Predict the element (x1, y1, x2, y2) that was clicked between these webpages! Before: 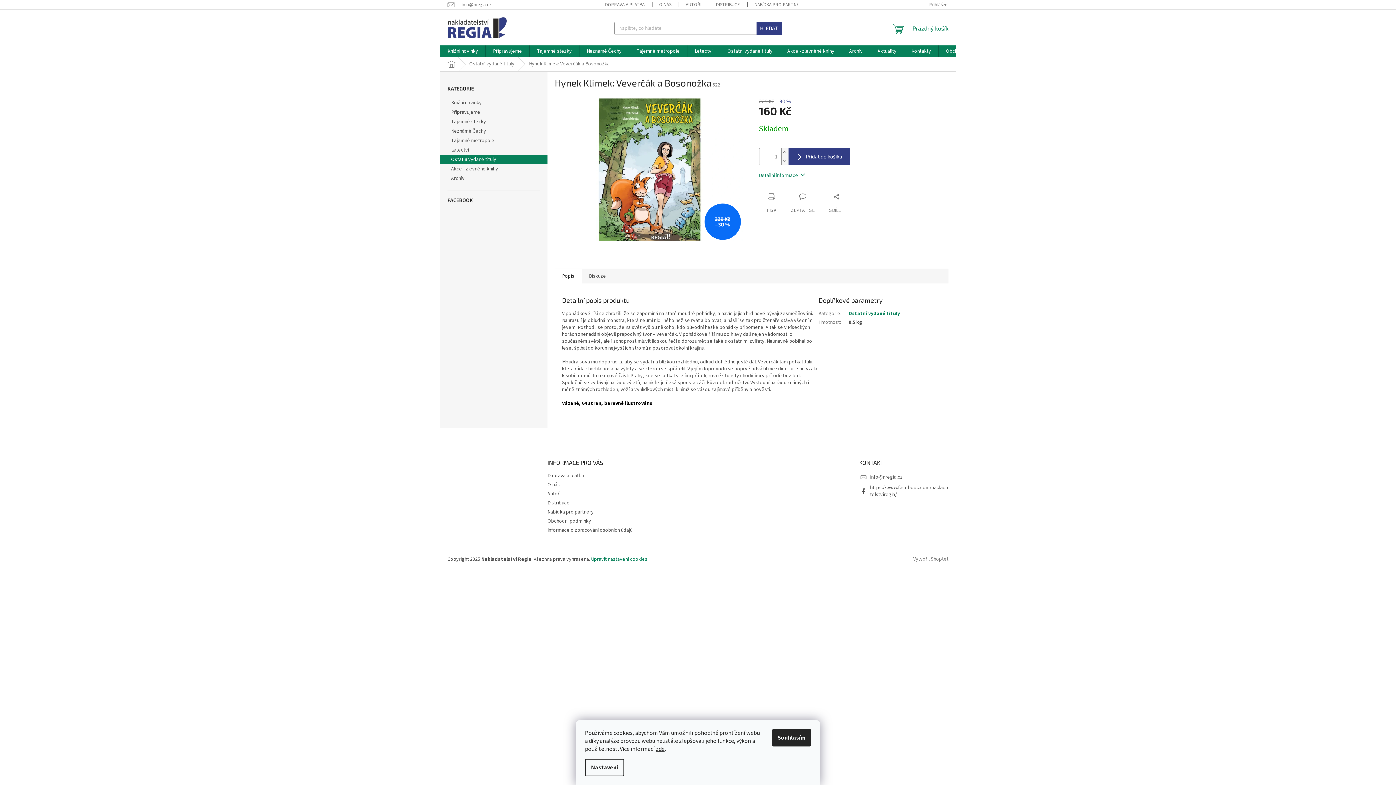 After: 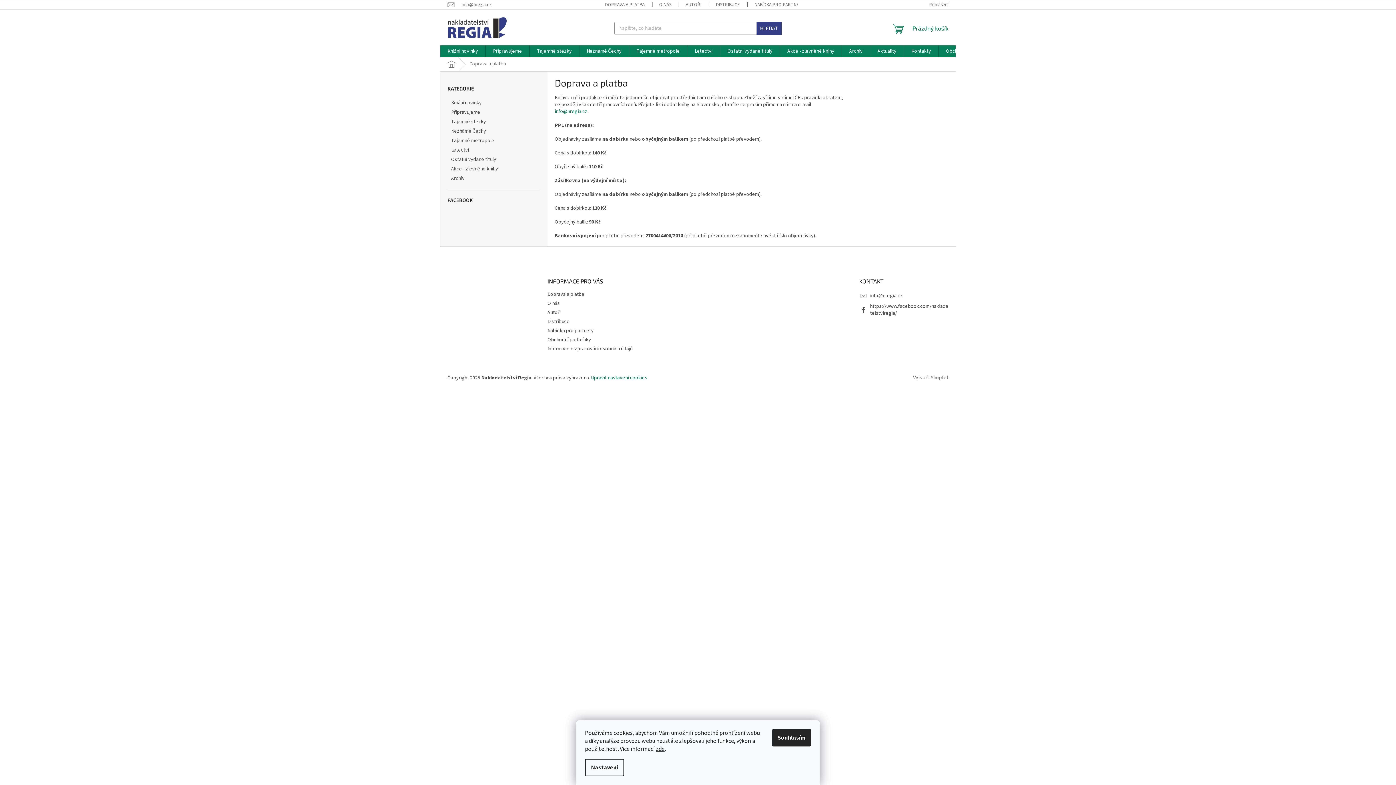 Action: bbox: (597, 0, 652, 9) label: DOPRAVA A PLATBA